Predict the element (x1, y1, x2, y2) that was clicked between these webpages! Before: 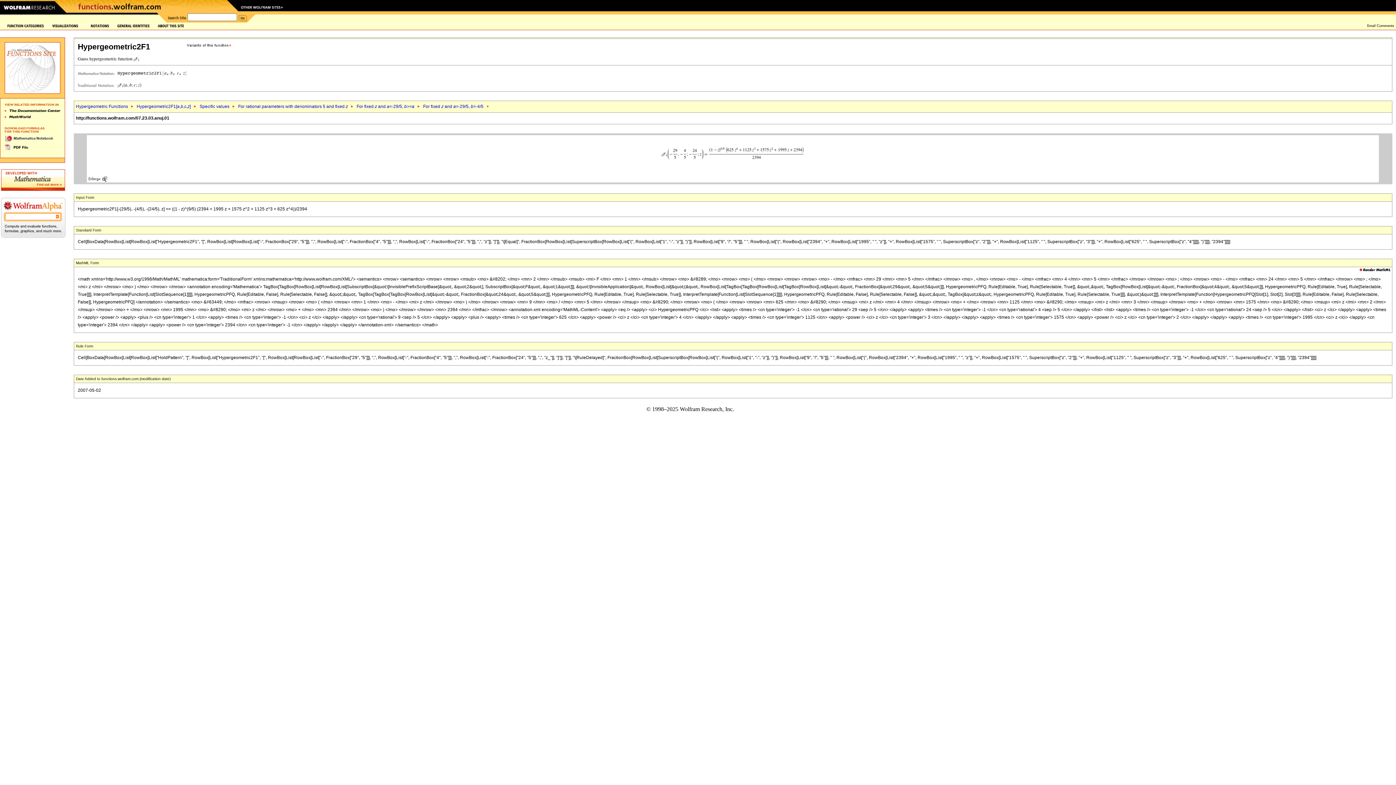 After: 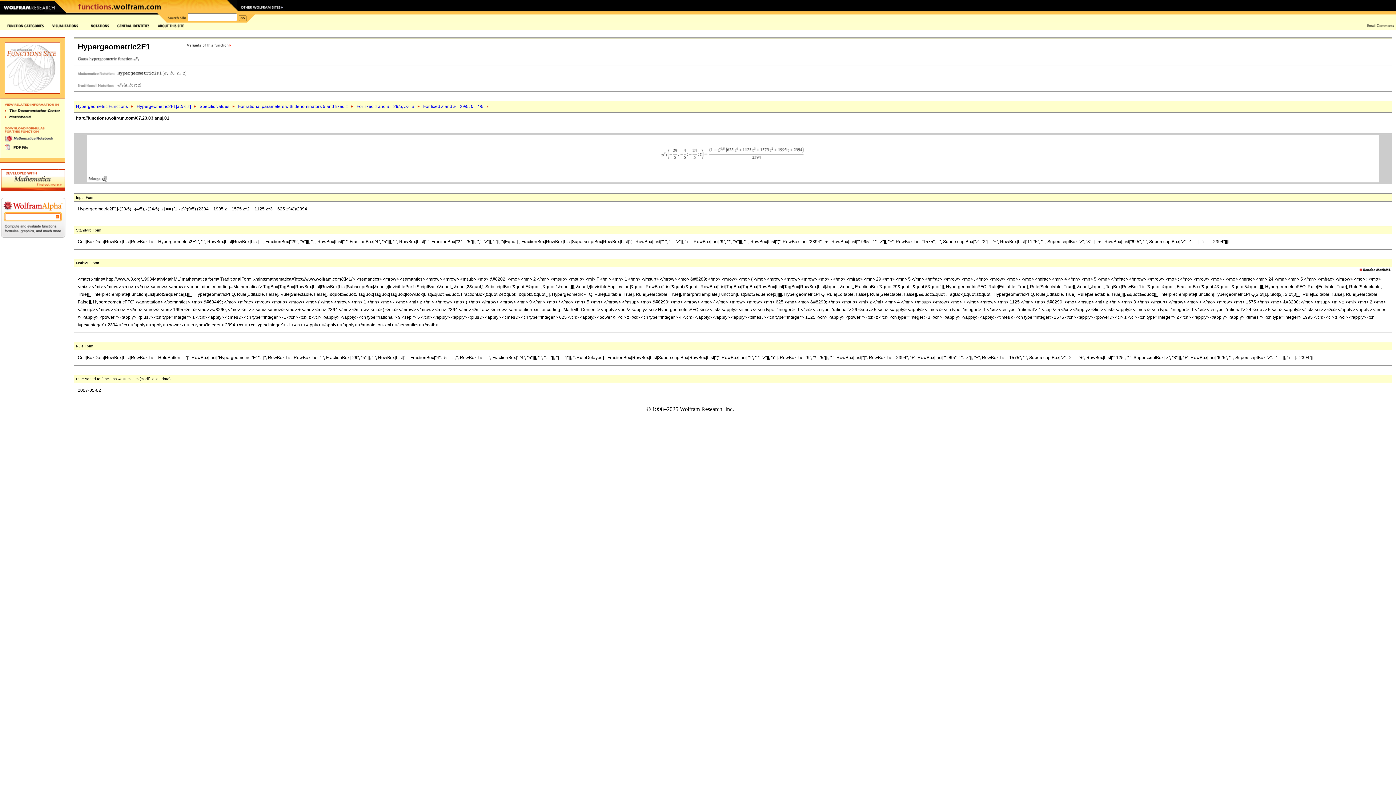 Action: bbox: (87, 177, 108, 182)